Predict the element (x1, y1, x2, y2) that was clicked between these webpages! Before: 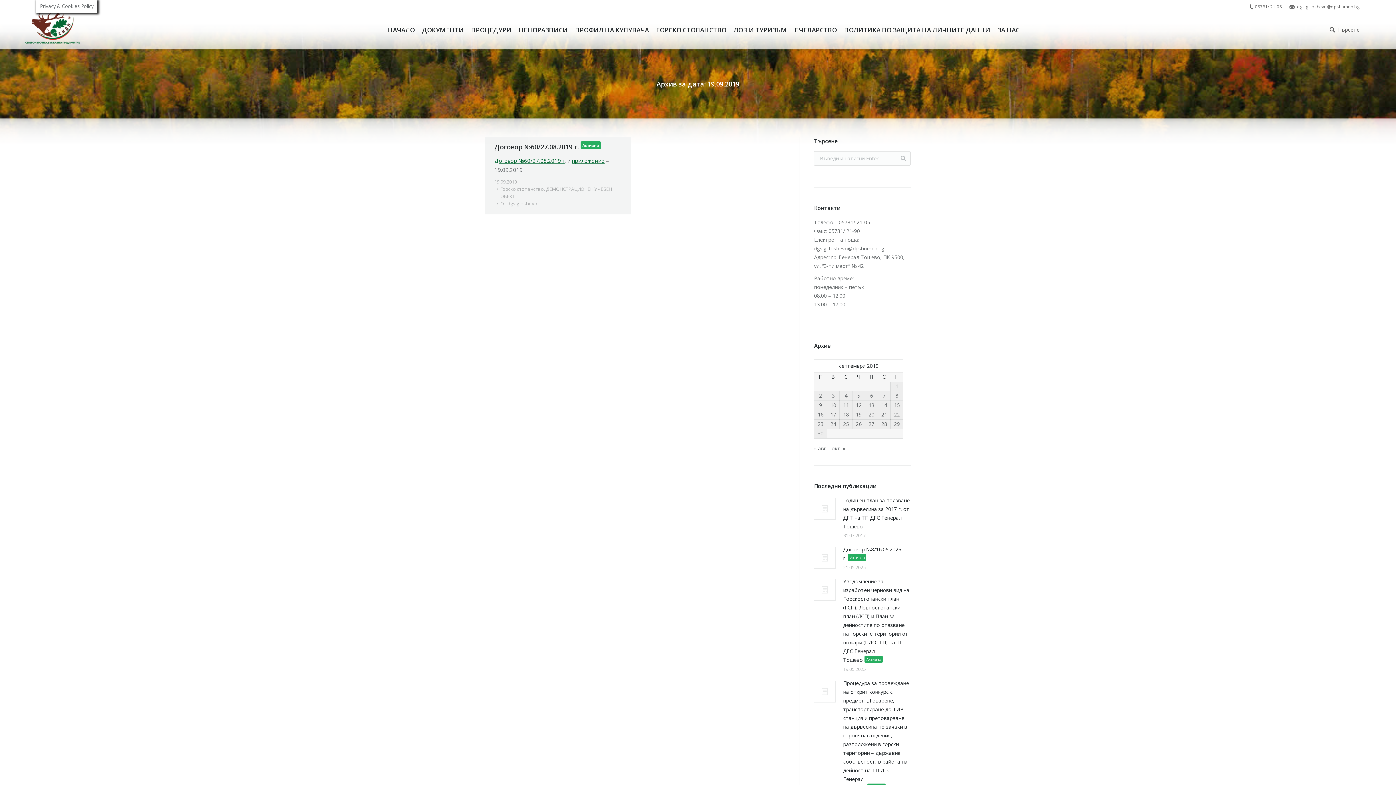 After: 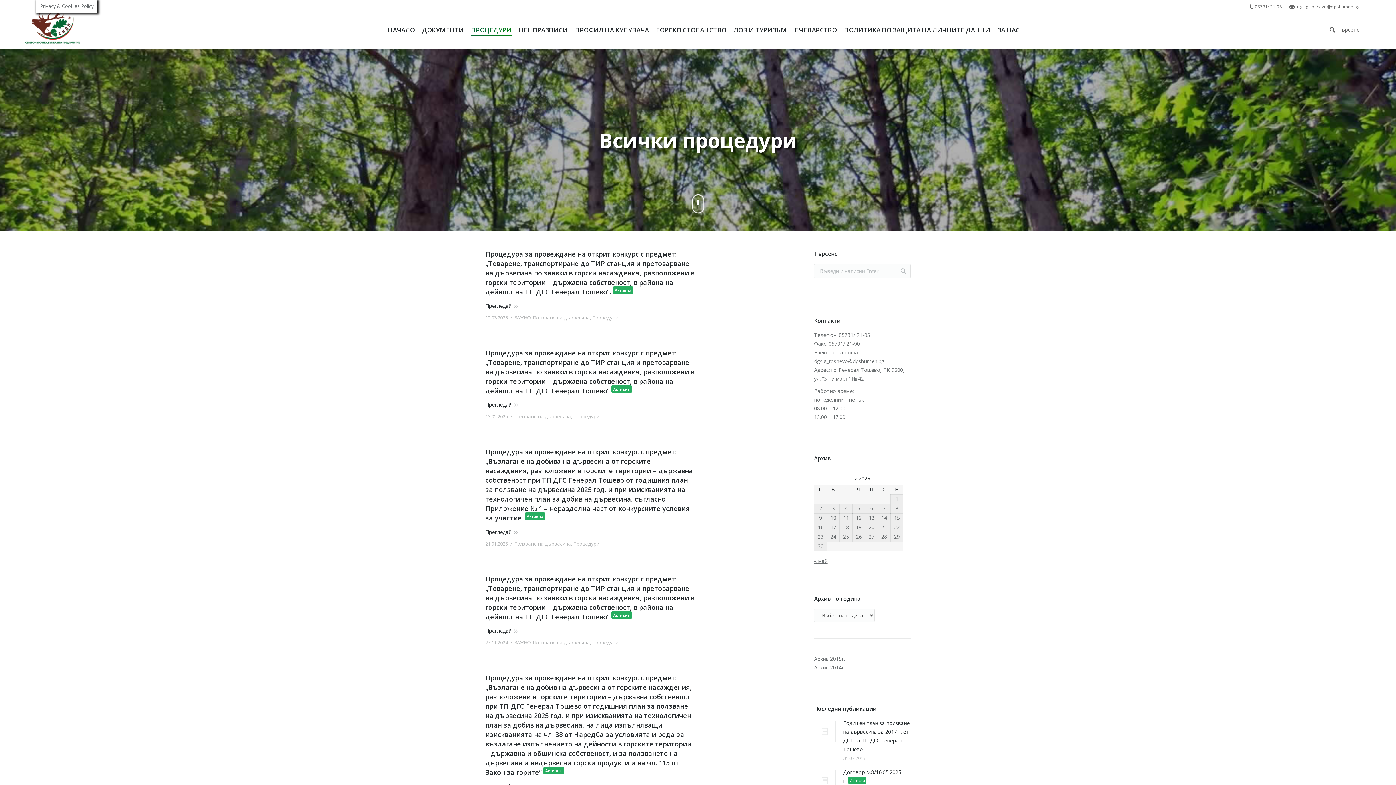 Action: bbox: (471, 10, 517, 45) label: ПРОЦЕДУРИ